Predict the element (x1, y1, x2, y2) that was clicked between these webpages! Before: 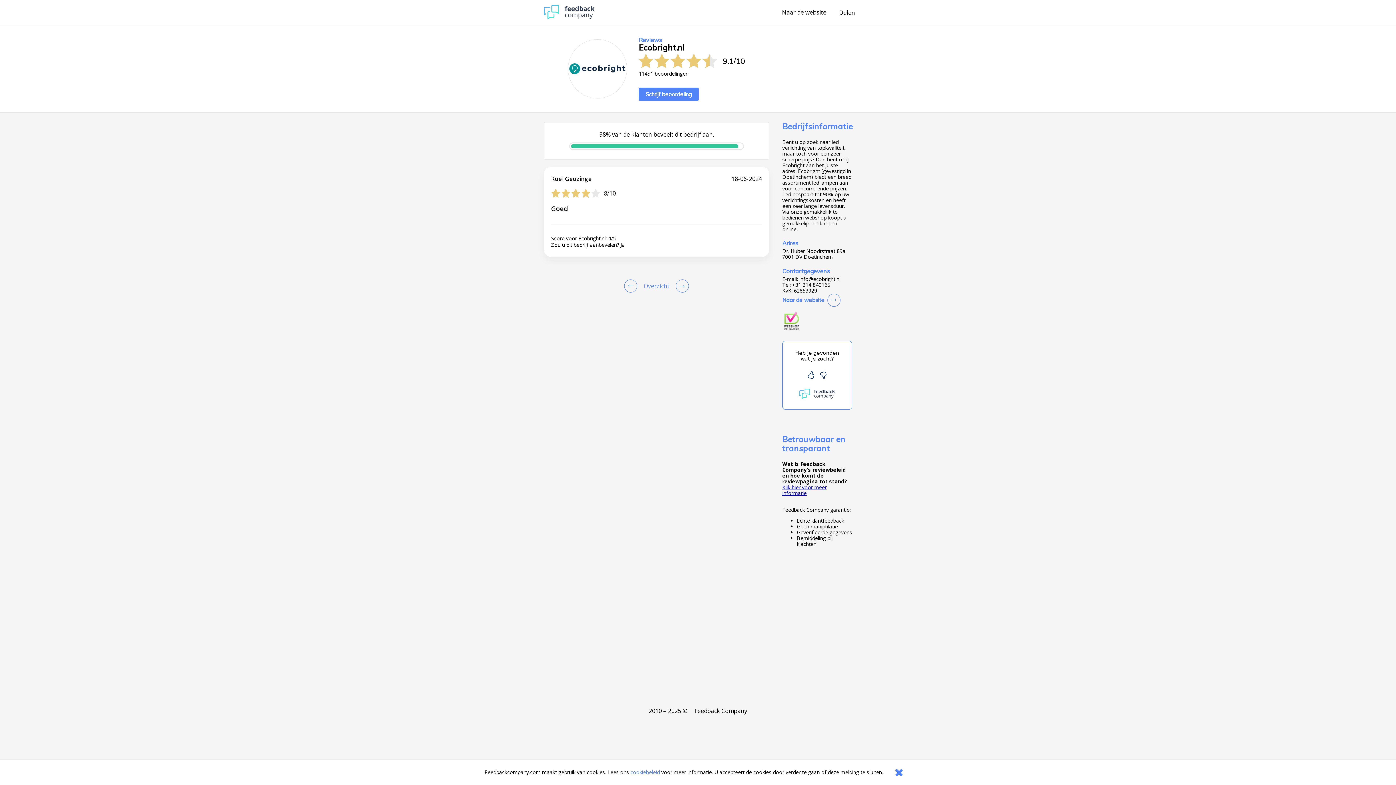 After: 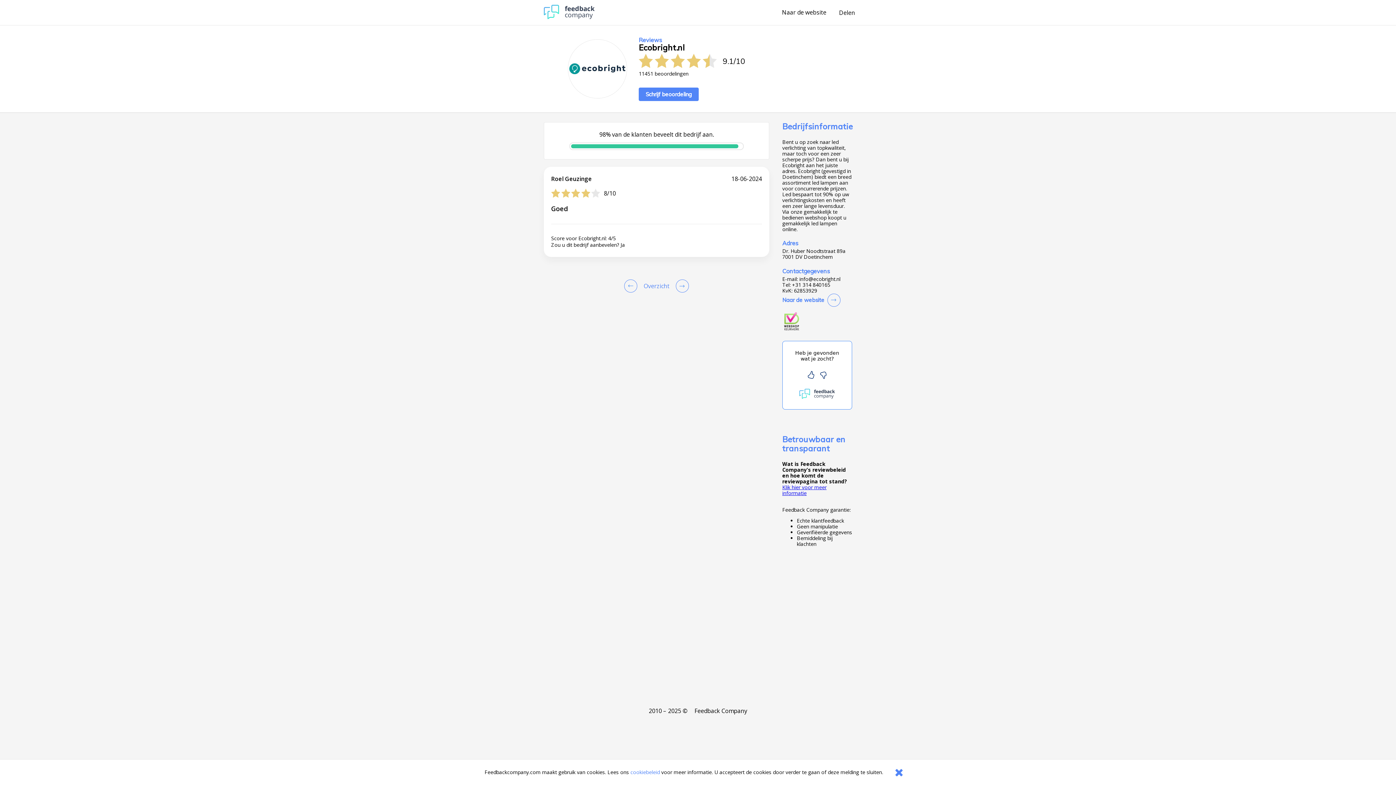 Action: bbox: (782, 483, 826, 496) label: 
Klik hier voor meer informatie